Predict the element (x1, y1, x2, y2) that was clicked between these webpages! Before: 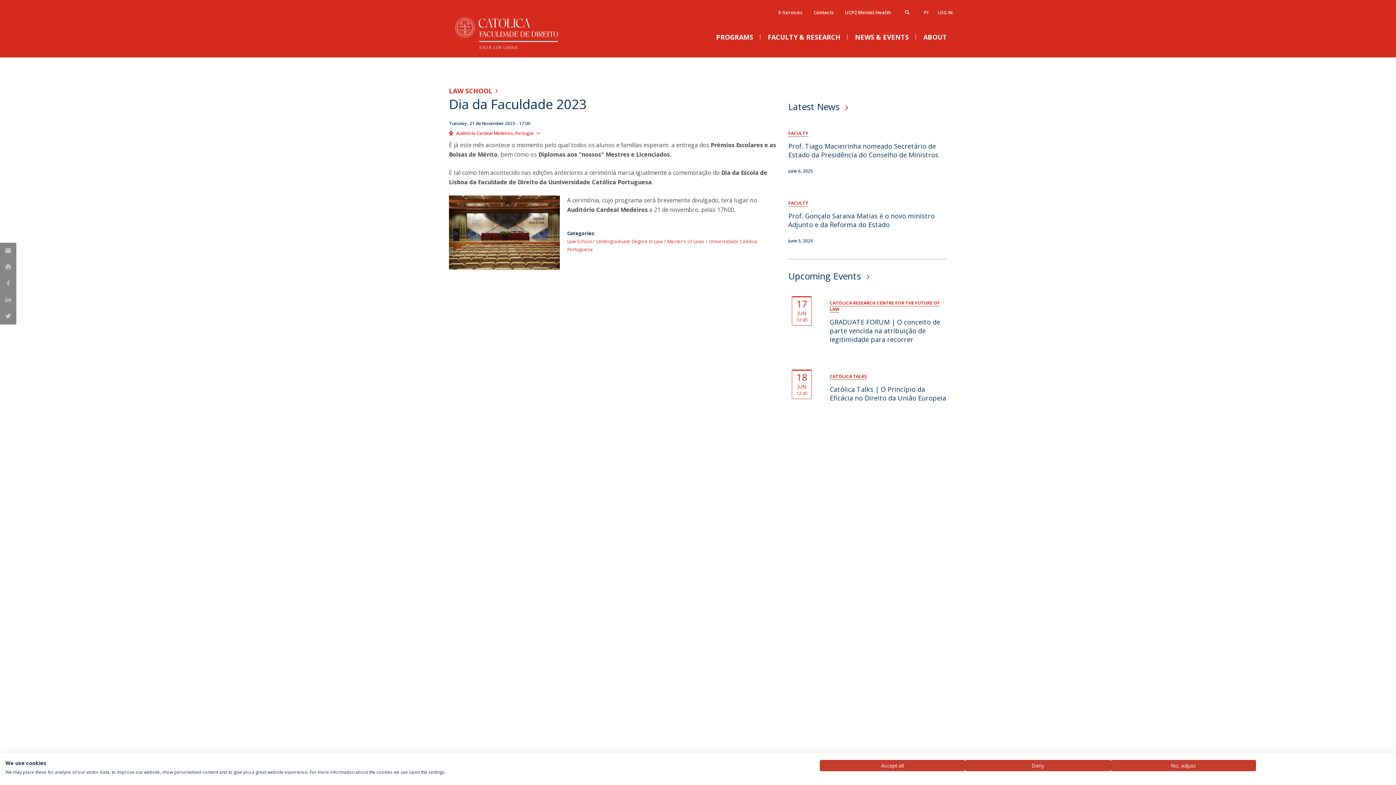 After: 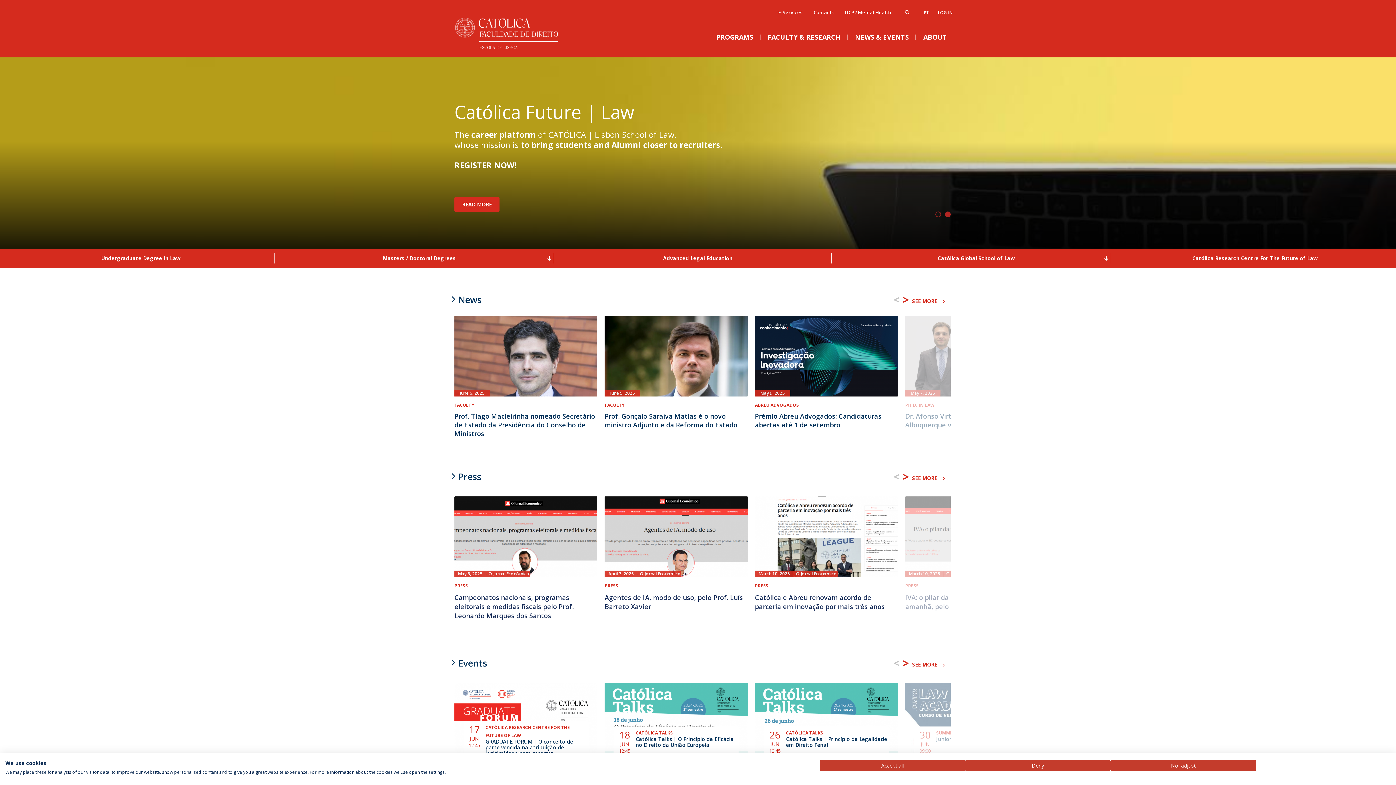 Action: bbox: (449, 33, 594, 66)